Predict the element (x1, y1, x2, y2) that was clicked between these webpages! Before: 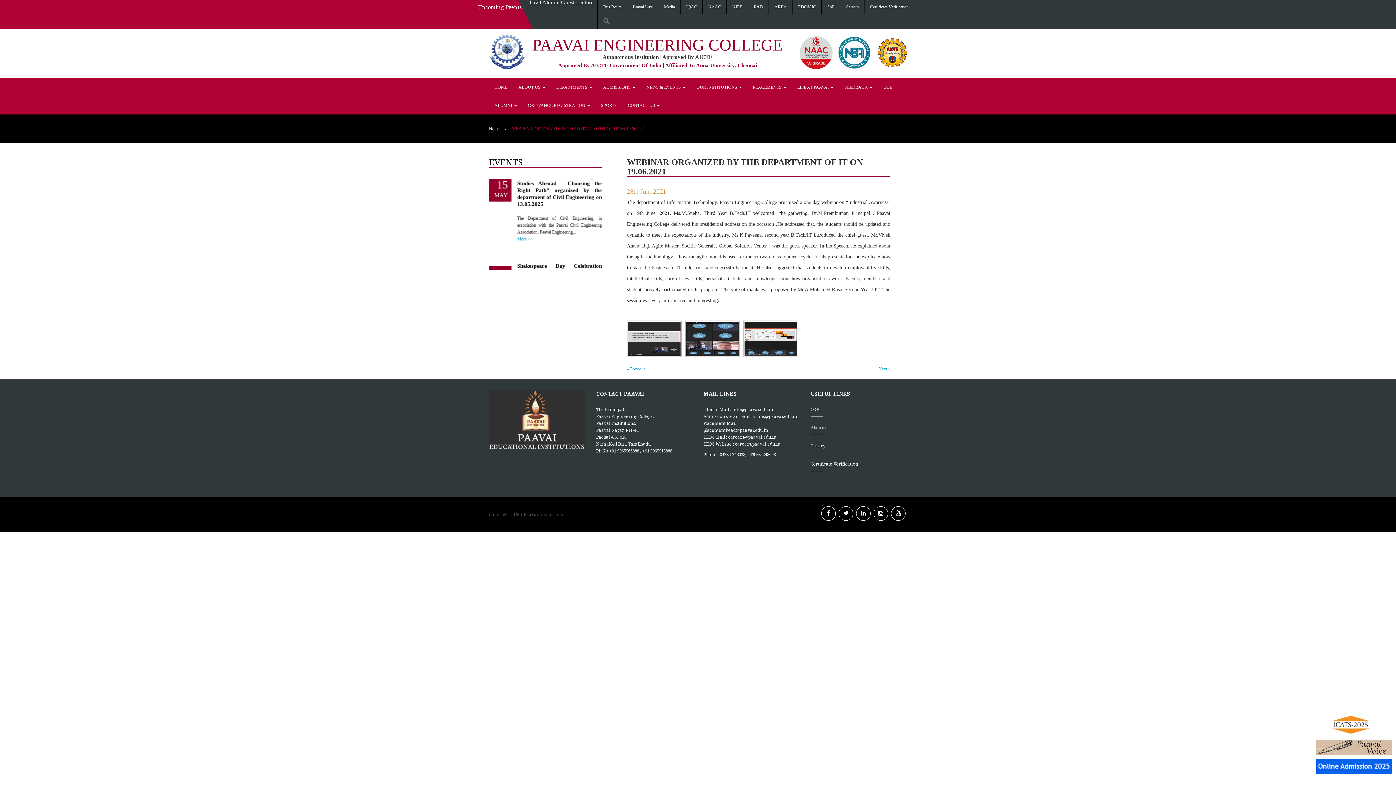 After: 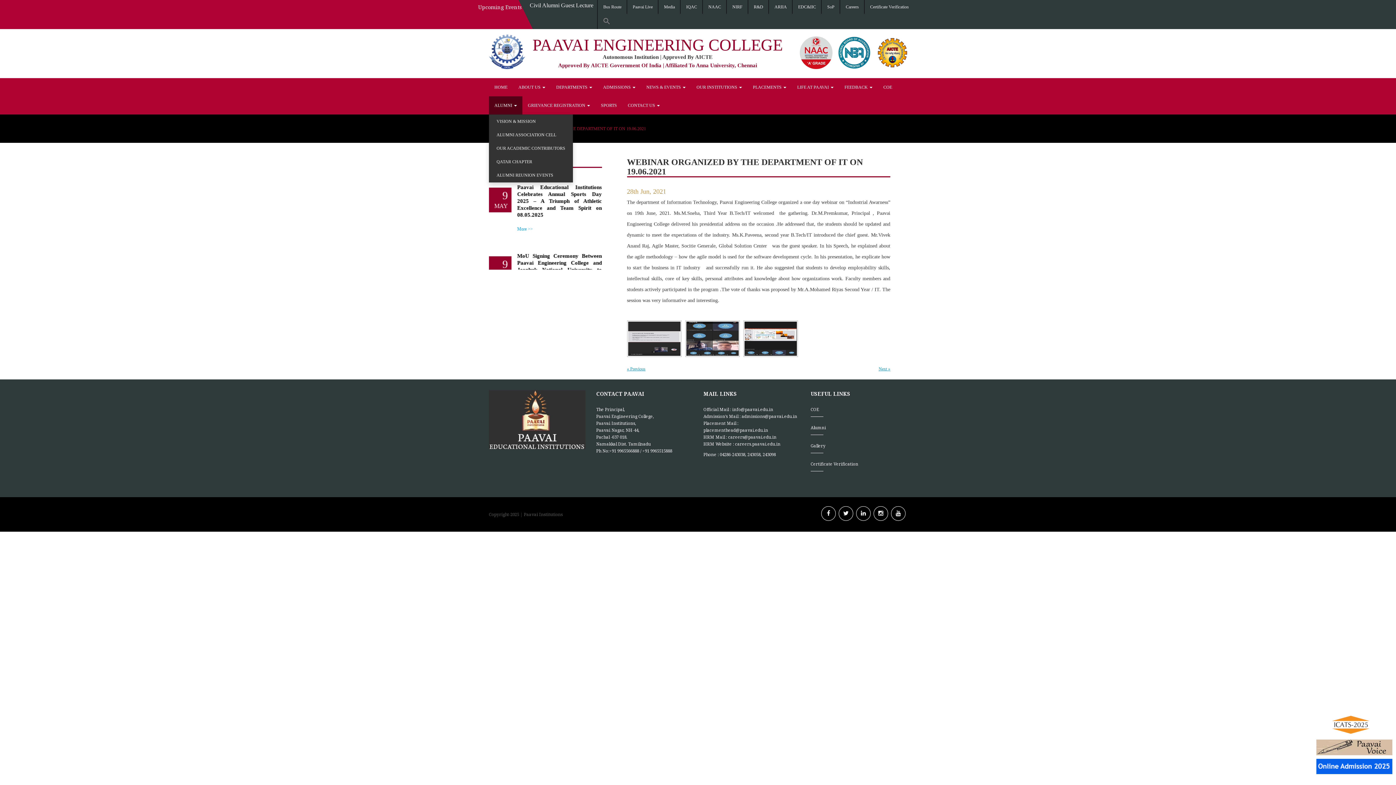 Action: bbox: (489, 96, 522, 114) label: ALUMNI 